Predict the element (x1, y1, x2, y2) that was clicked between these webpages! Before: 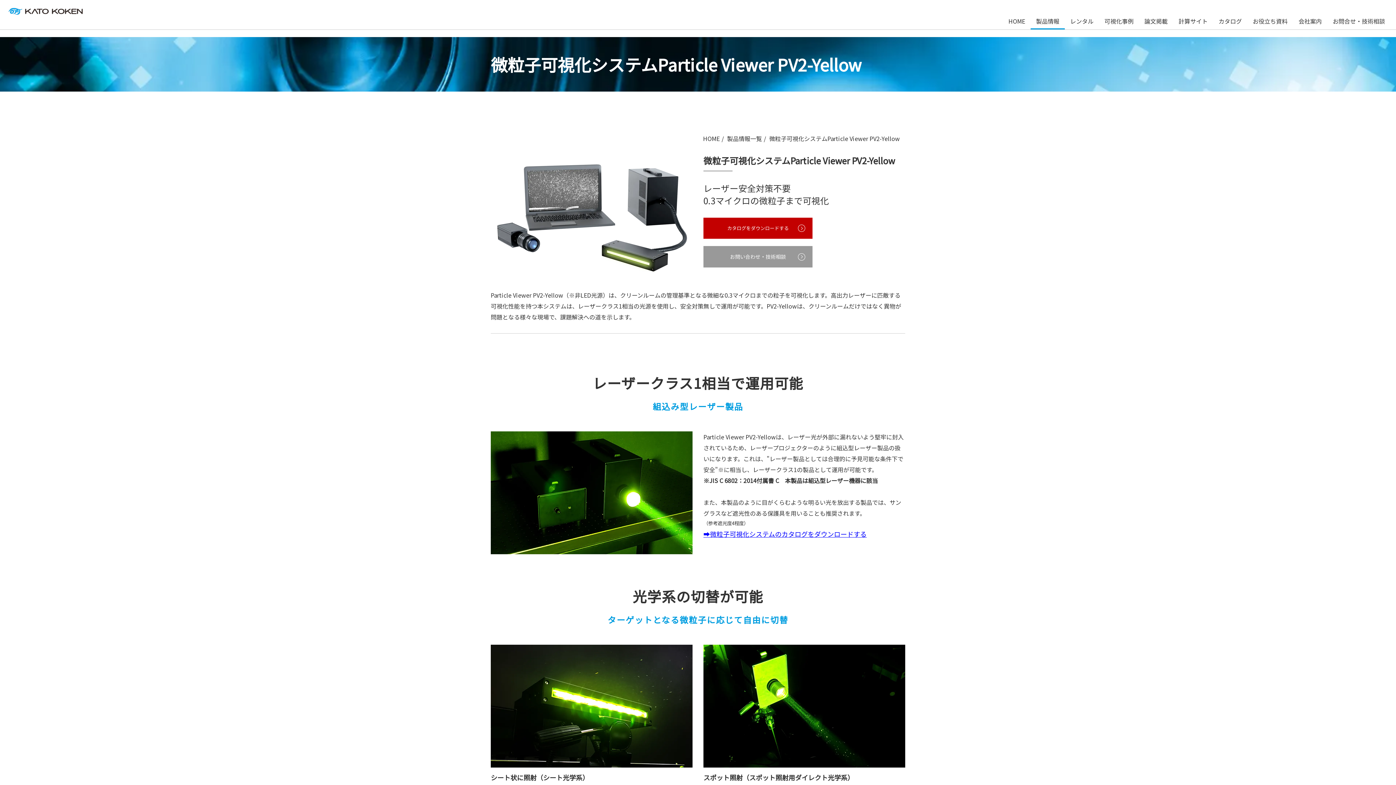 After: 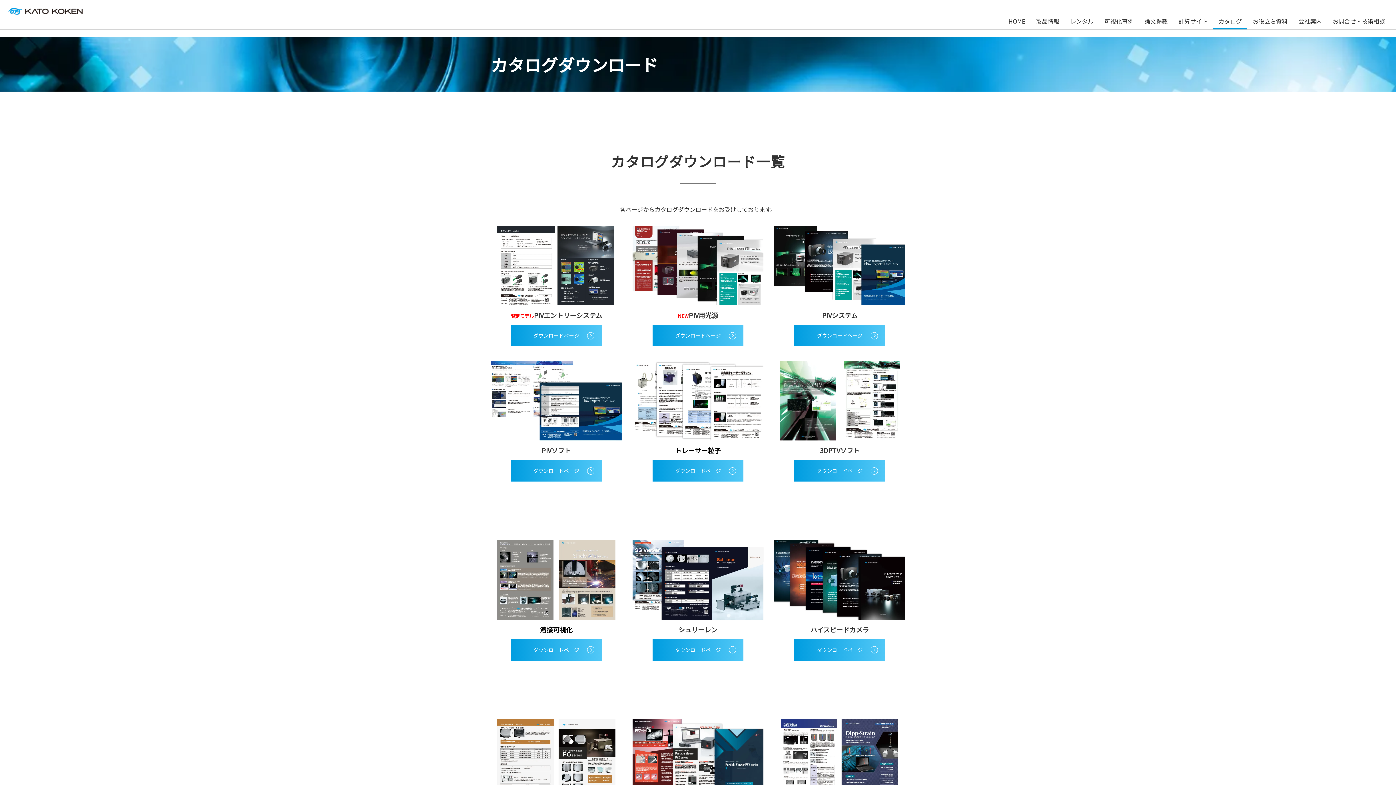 Action: bbox: (1213, 13, 1247, 29) label: カタログ